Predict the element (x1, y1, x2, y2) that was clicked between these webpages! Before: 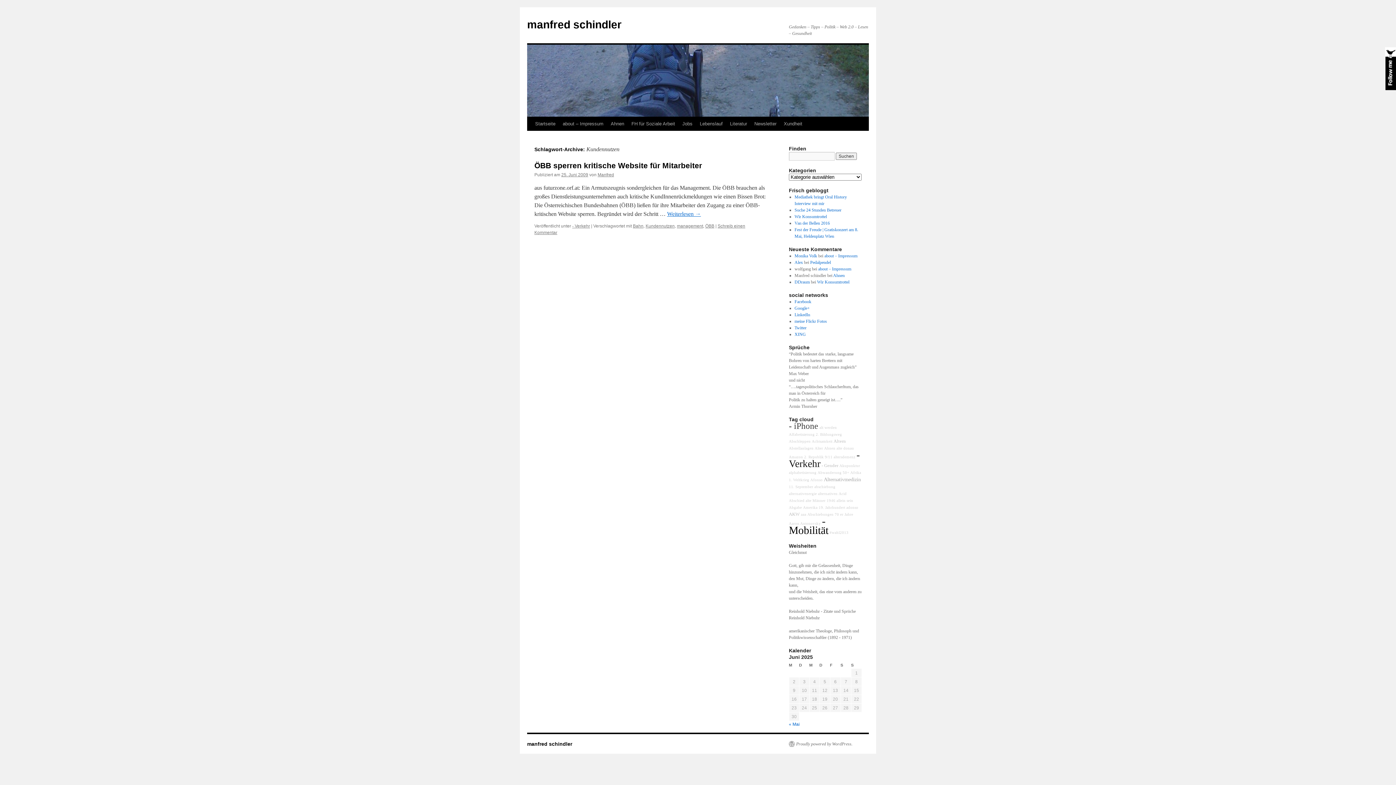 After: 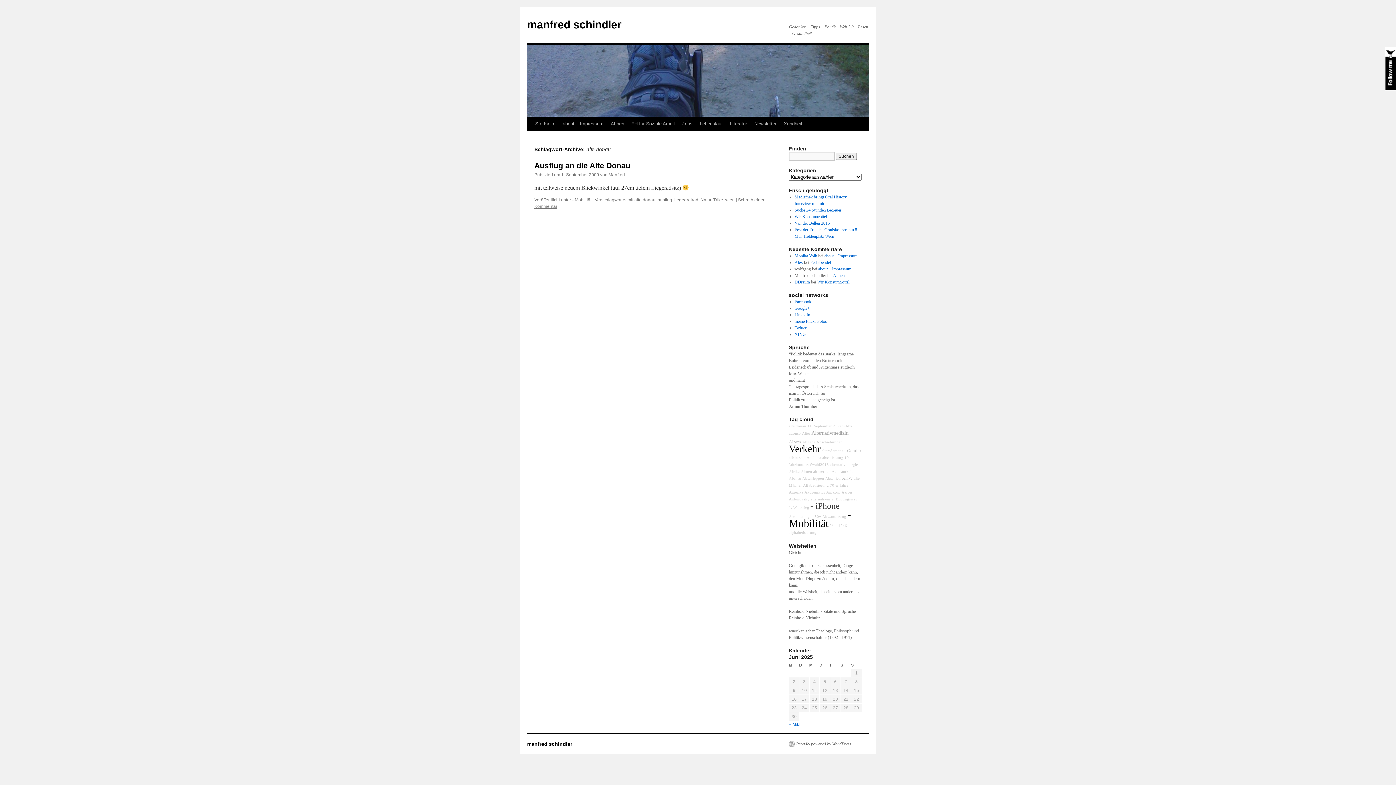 Action: bbox: (836, 446, 854, 450) label: alte donau